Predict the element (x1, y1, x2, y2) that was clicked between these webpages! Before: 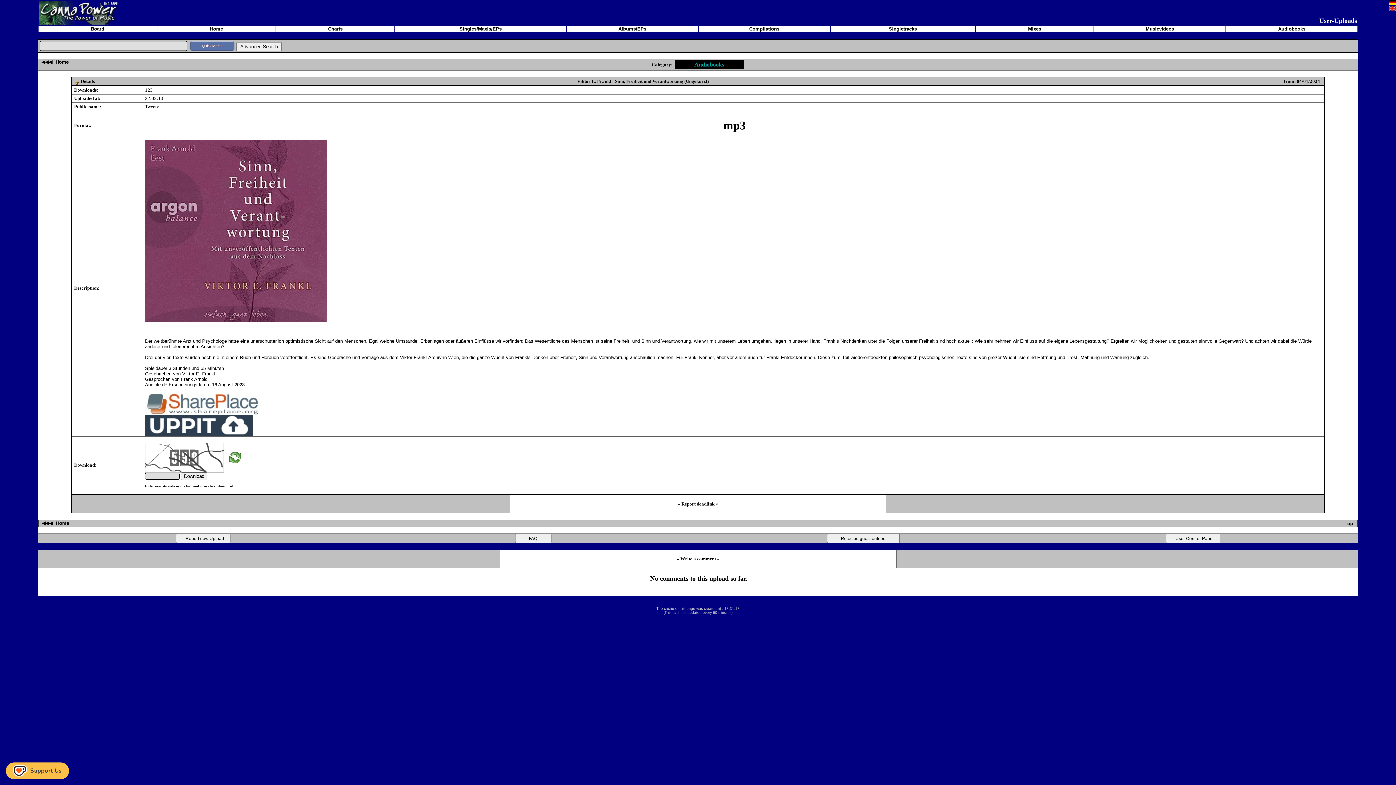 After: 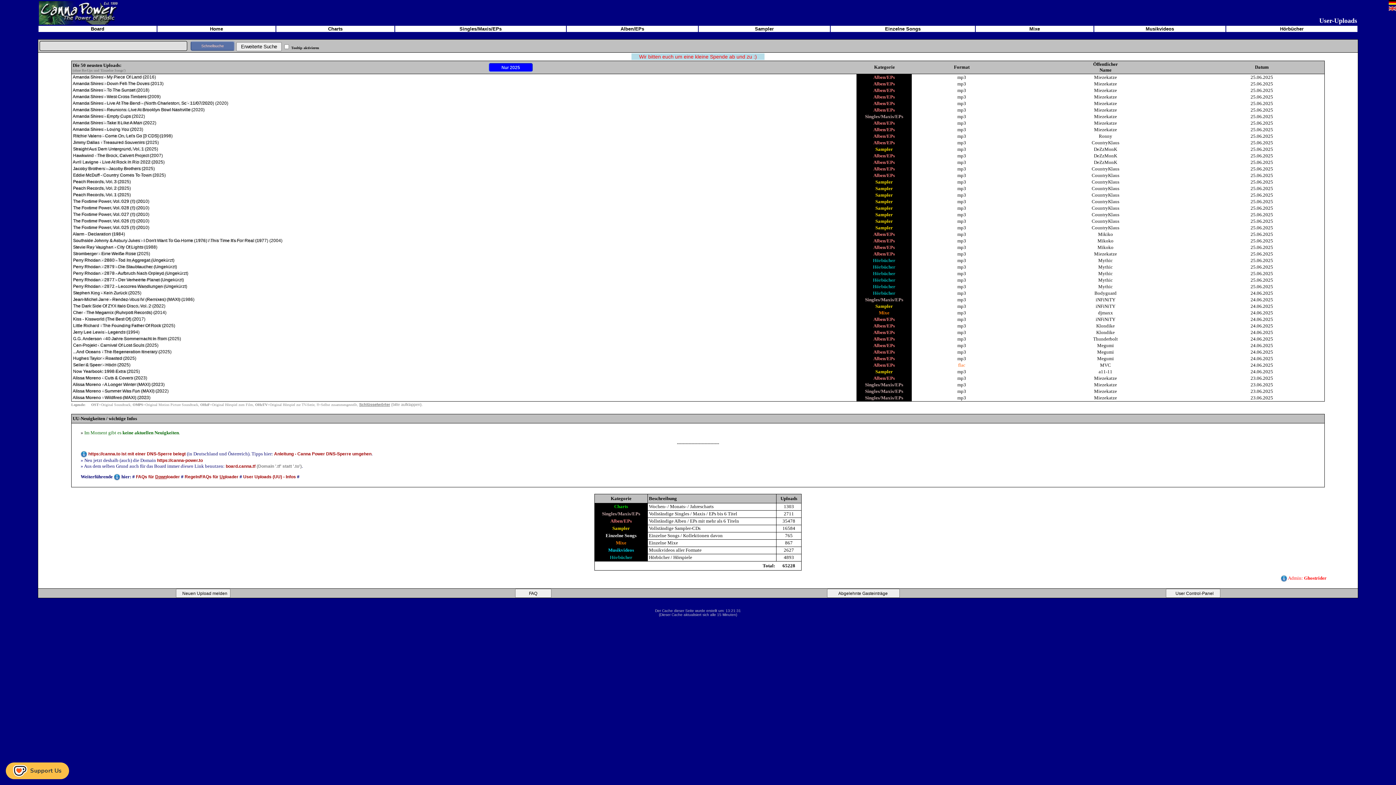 Action: label: Home bbox: (55, 59, 68, 64)